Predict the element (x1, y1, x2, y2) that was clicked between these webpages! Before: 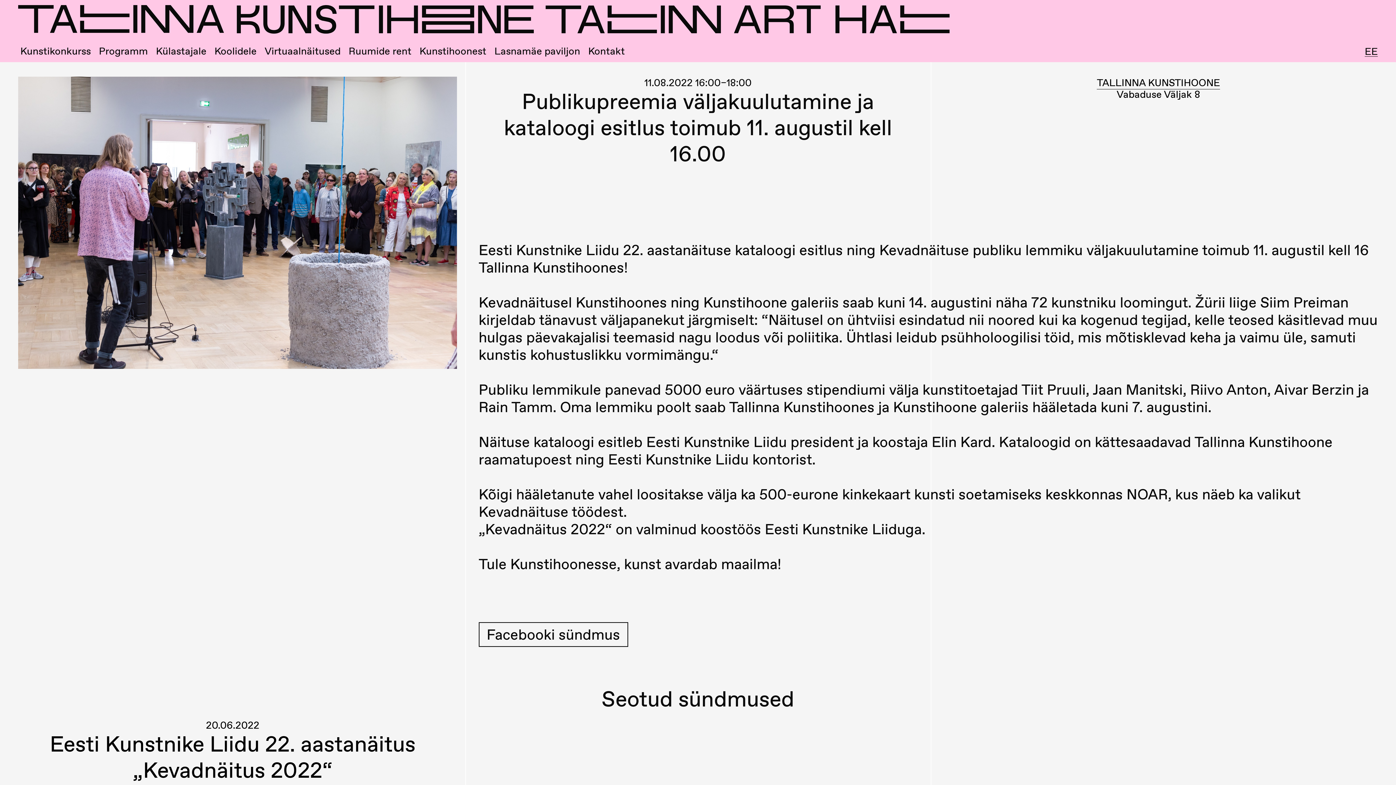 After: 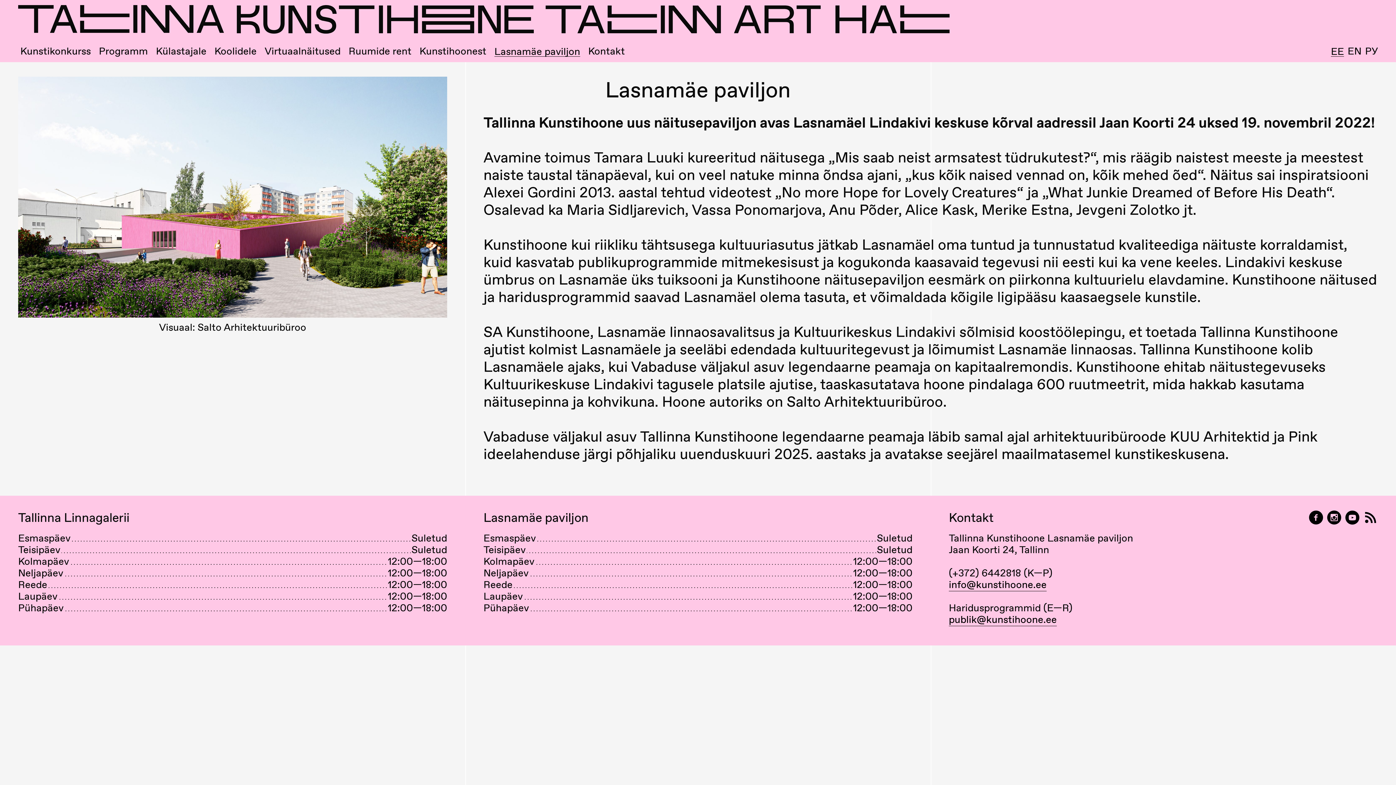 Action: label: Lasnamäe paviljon bbox: (494, 46, 580, 56)